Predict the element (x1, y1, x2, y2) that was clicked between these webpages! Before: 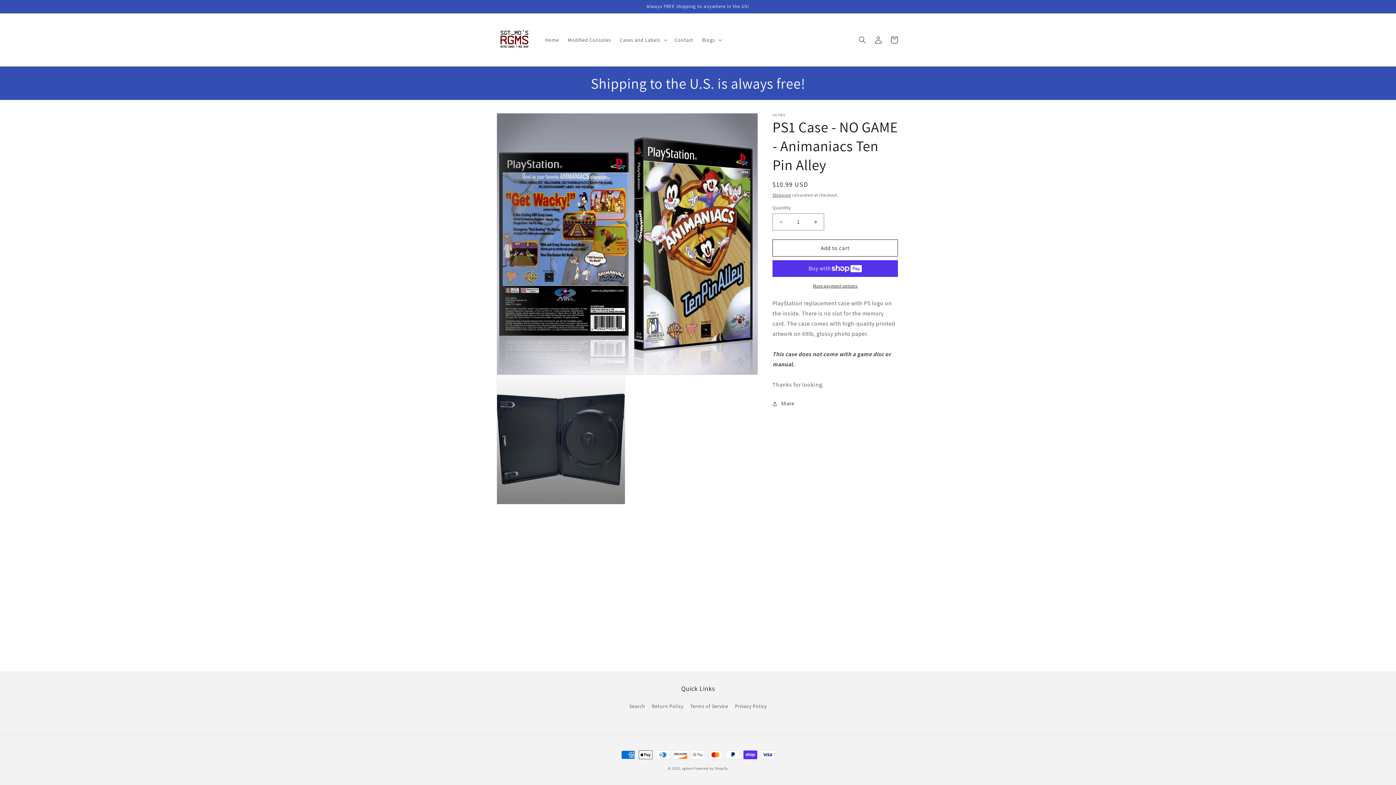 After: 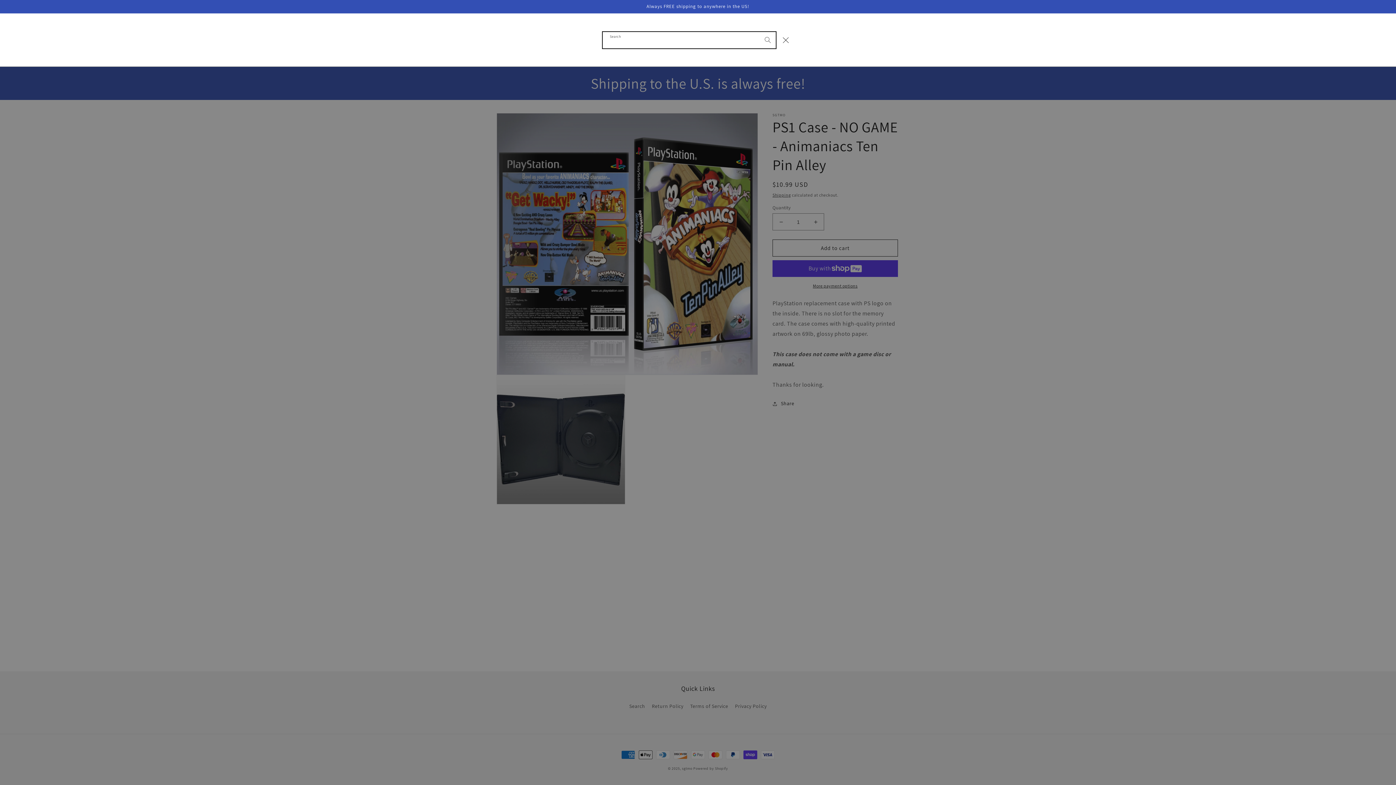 Action: bbox: (854, 31, 870, 47) label: Search